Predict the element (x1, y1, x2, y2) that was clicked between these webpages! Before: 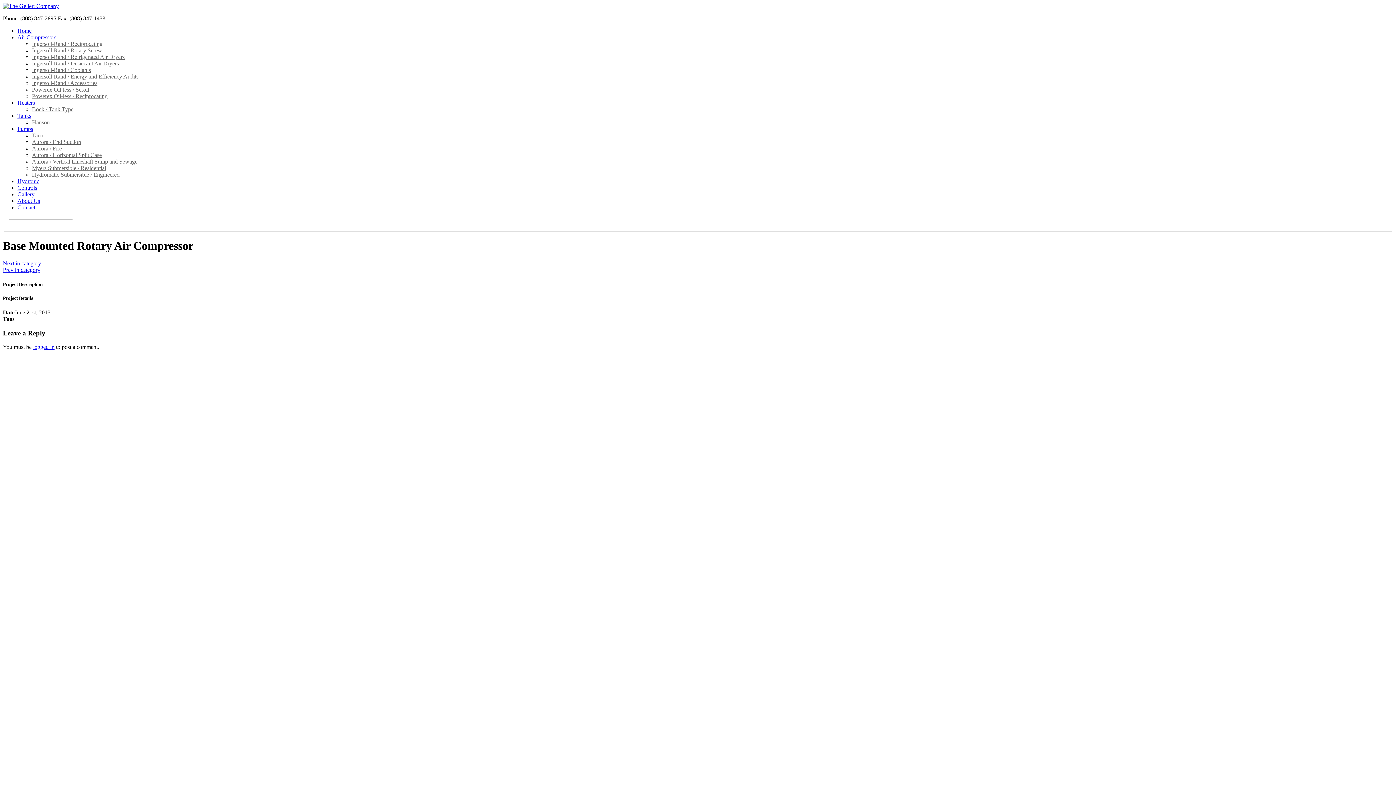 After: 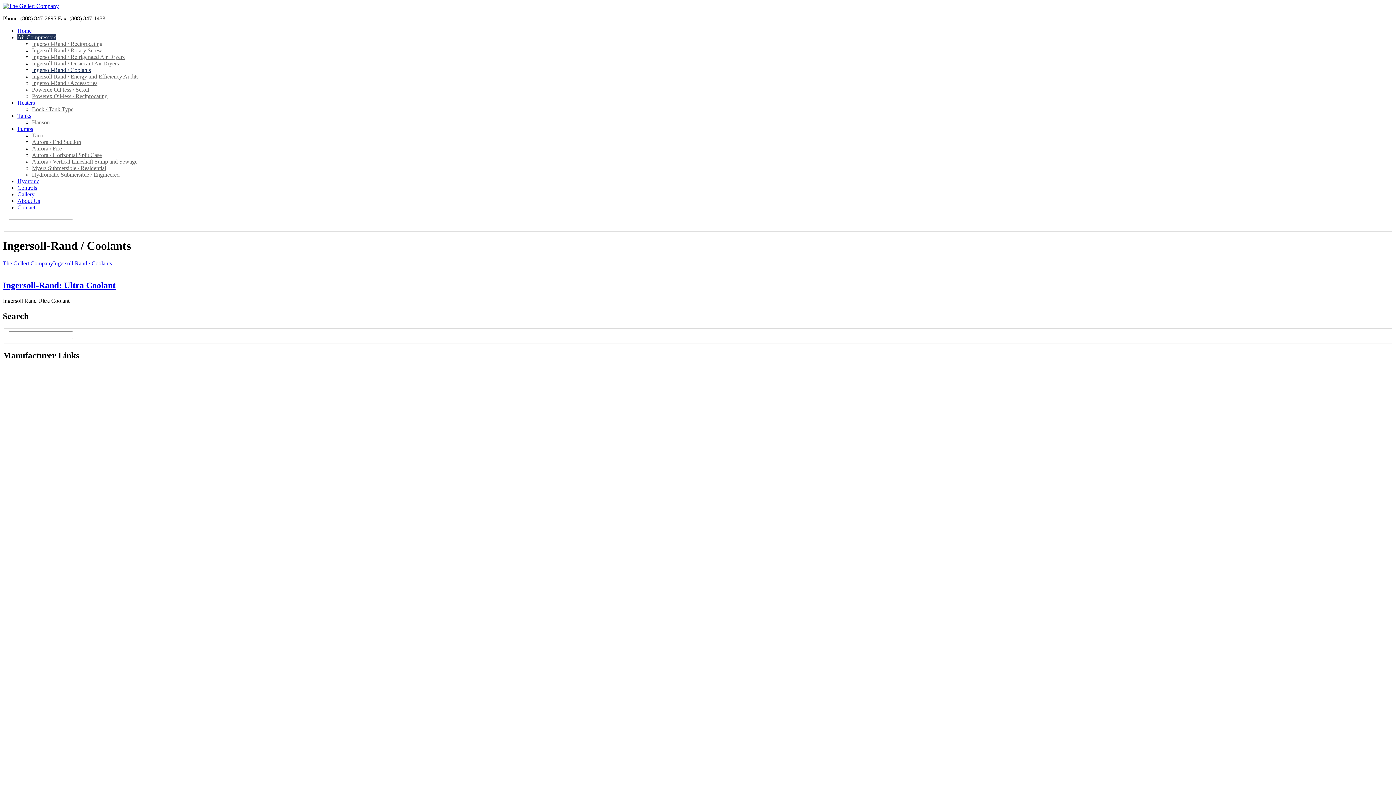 Action: label: Ingersoll-Rand / Coolants bbox: (32, 66, 90, 73)